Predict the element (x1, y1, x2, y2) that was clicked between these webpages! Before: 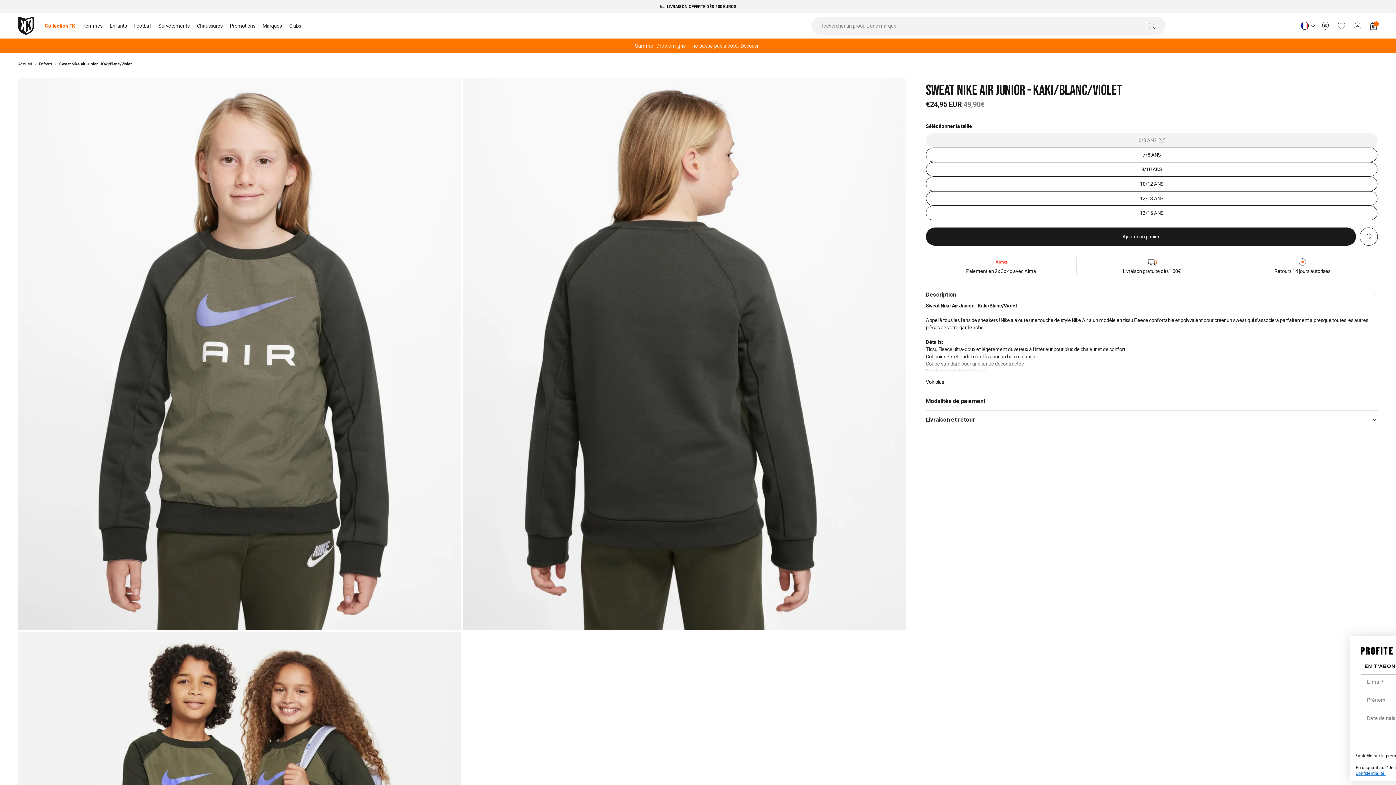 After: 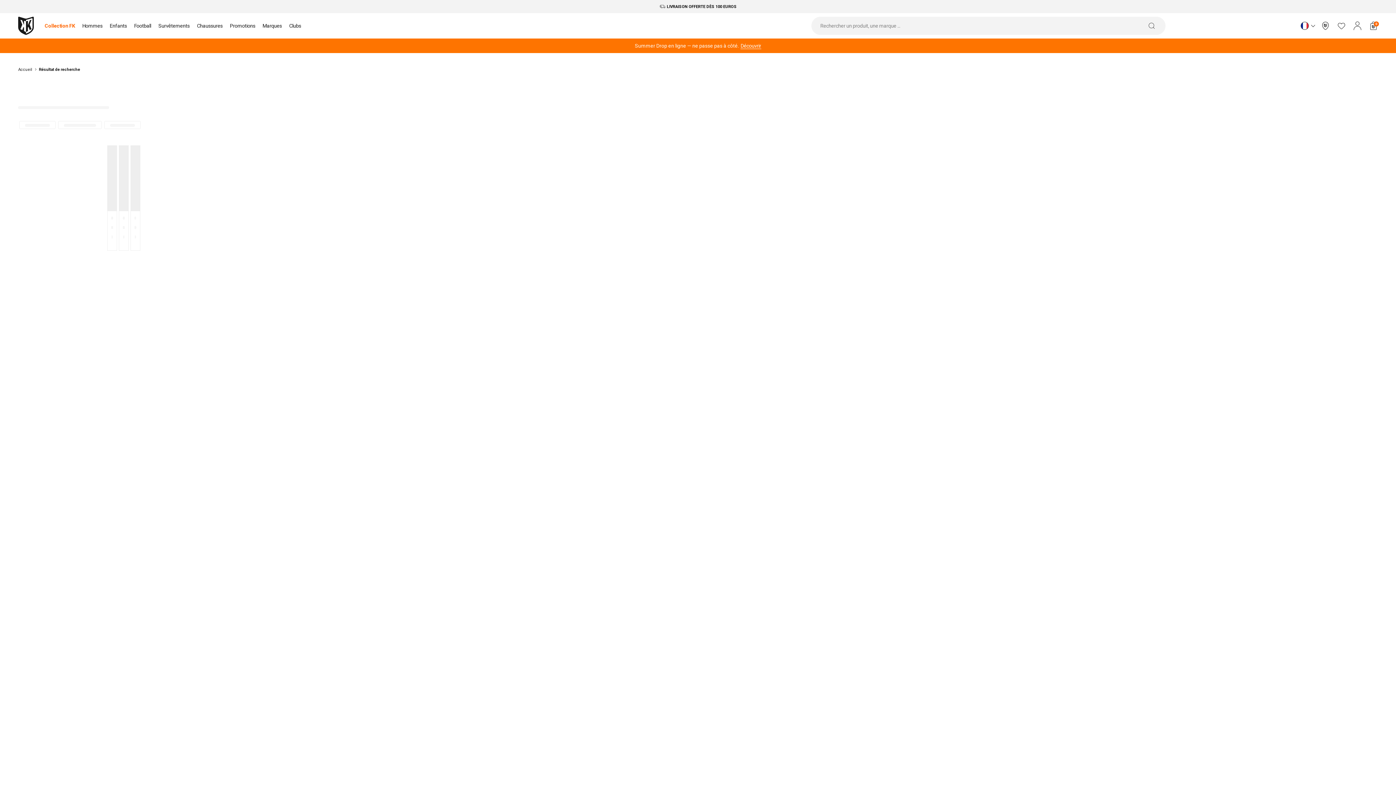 Action: label: Rechercher un produit, une marque ... bbox: (1148, 16, 1155, 34)